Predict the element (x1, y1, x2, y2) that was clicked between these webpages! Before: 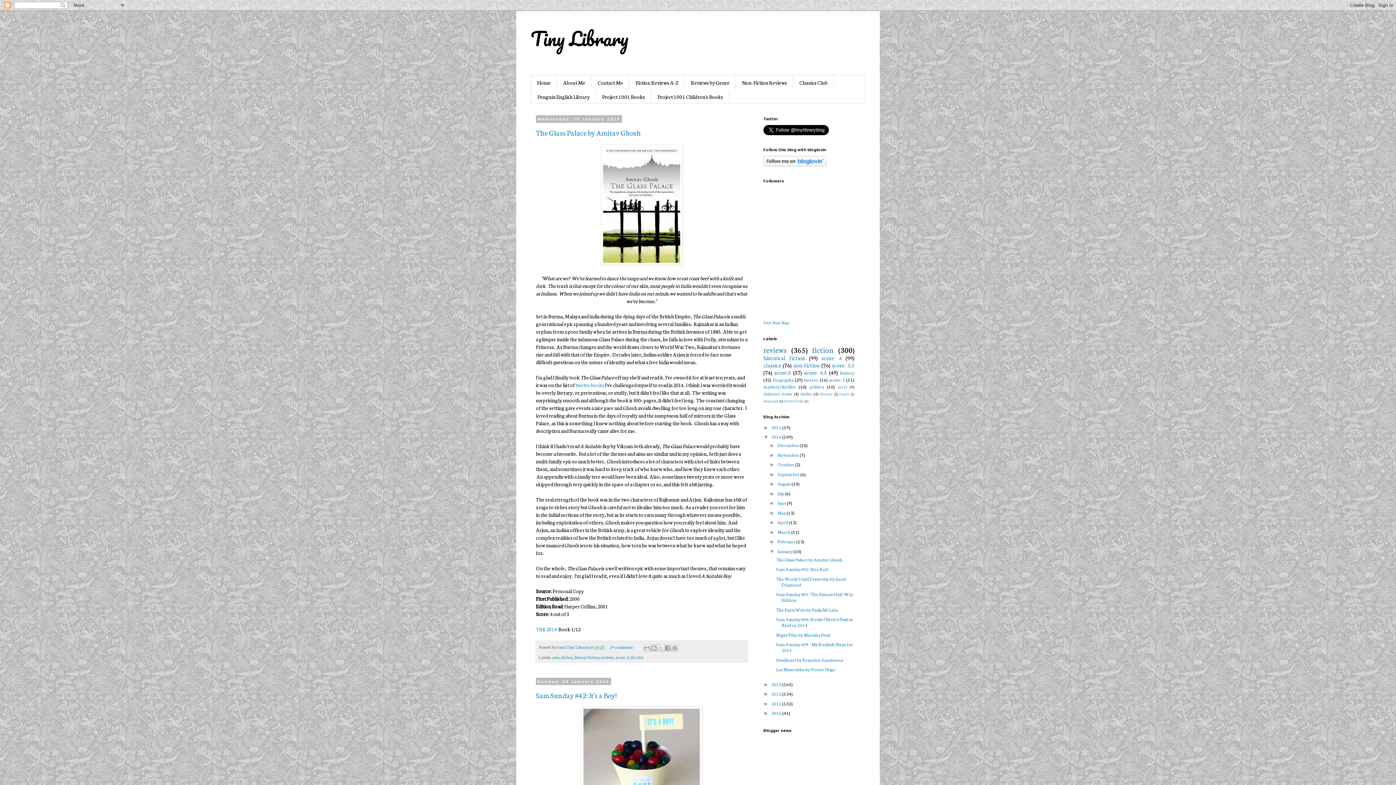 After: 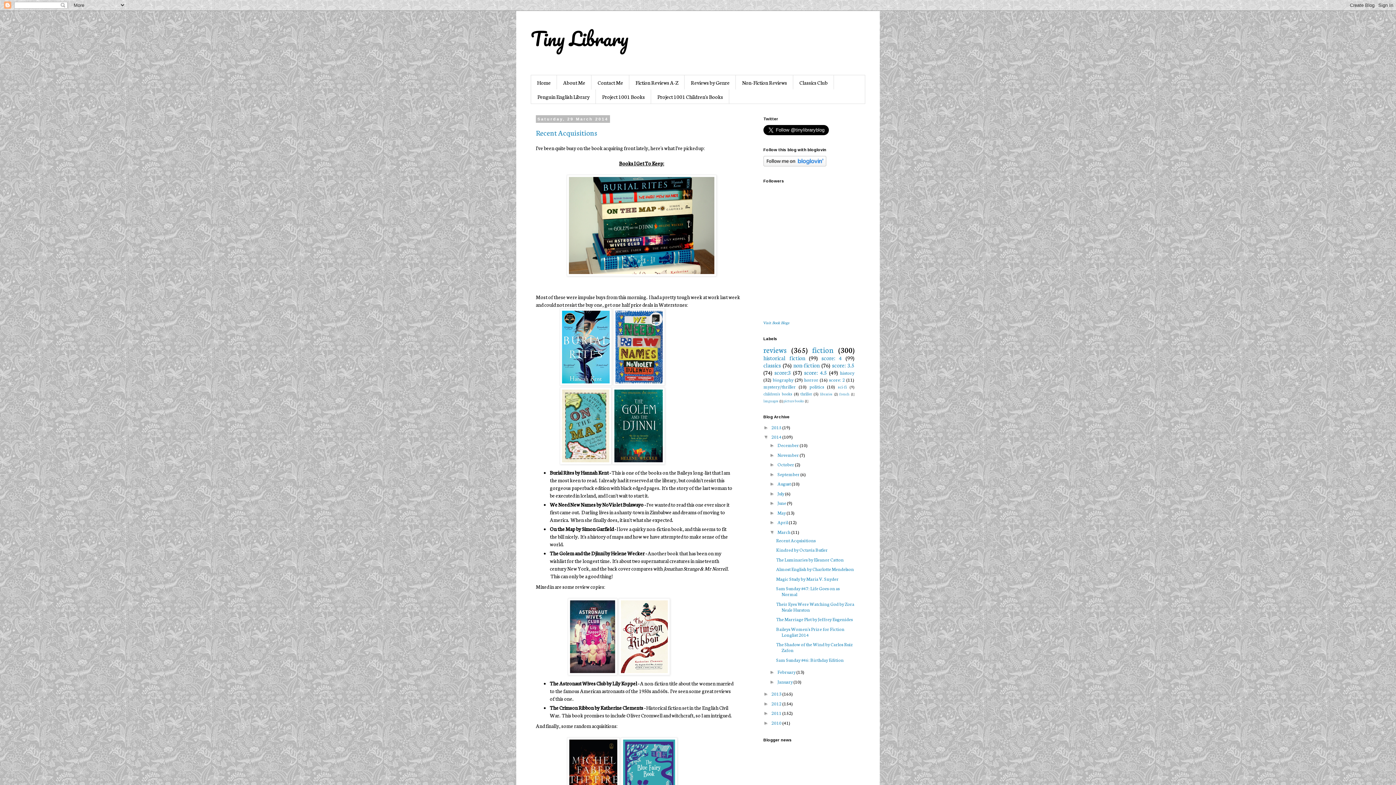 Action: bbox: (777, 529, 791, 535) label: March 